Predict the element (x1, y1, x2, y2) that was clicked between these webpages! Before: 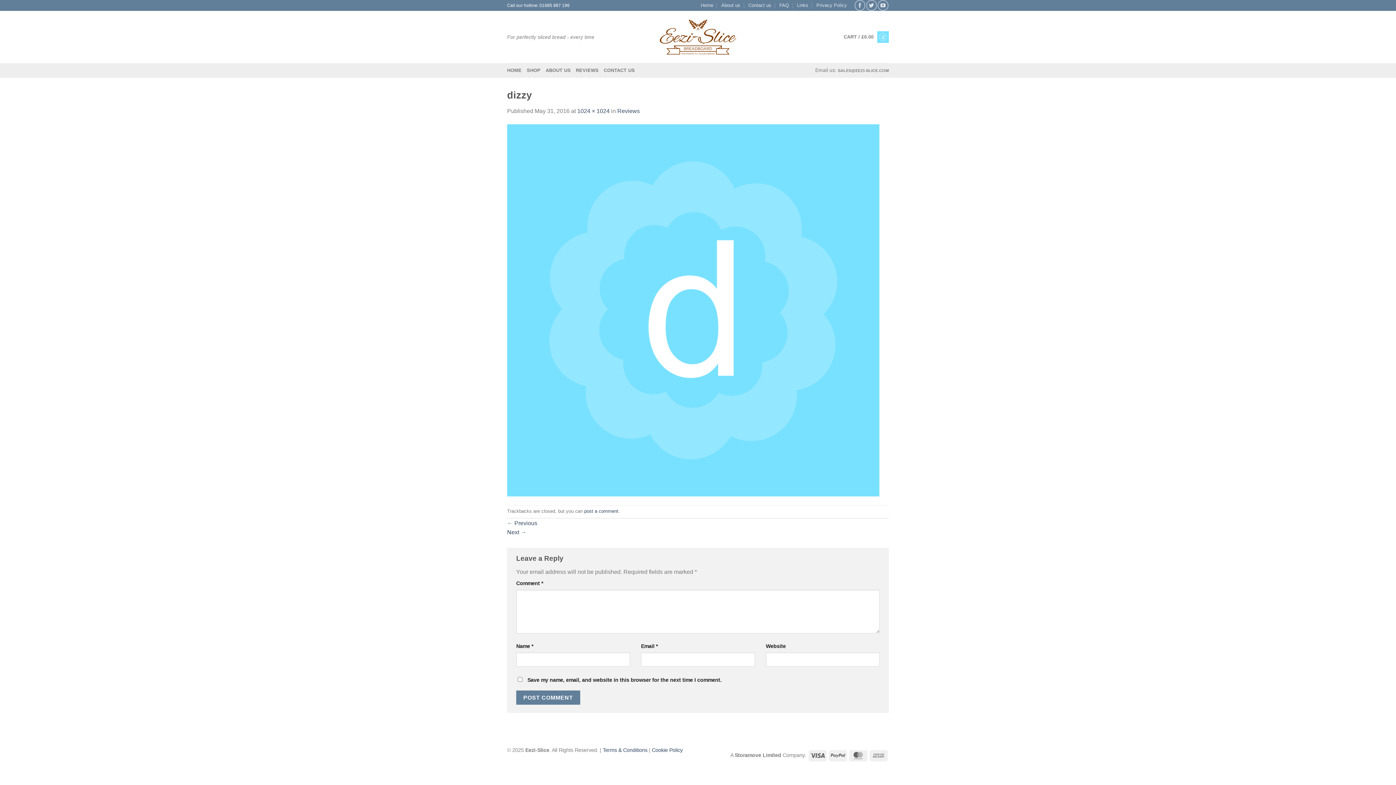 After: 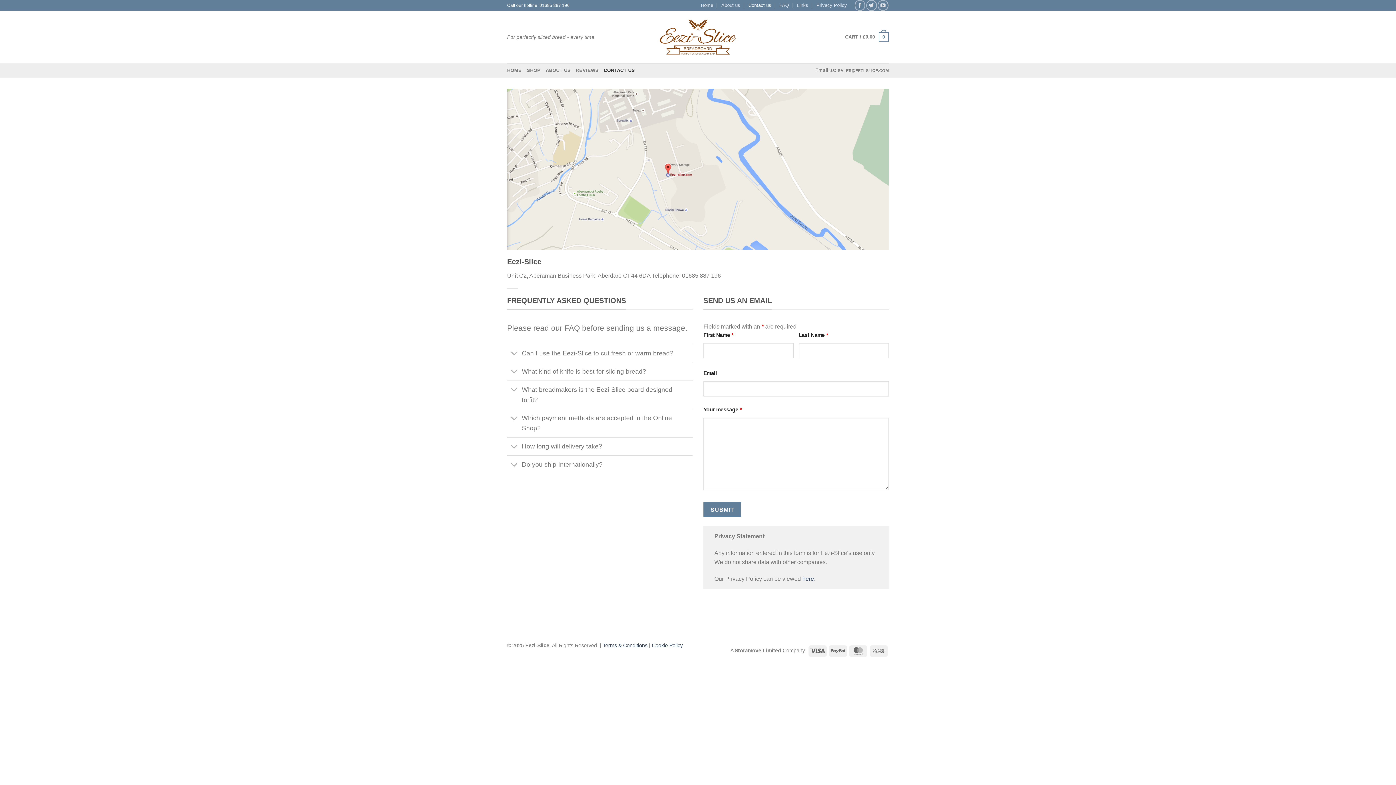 Action: label: CONTACT US bbox: (603, 63, 635, 77)